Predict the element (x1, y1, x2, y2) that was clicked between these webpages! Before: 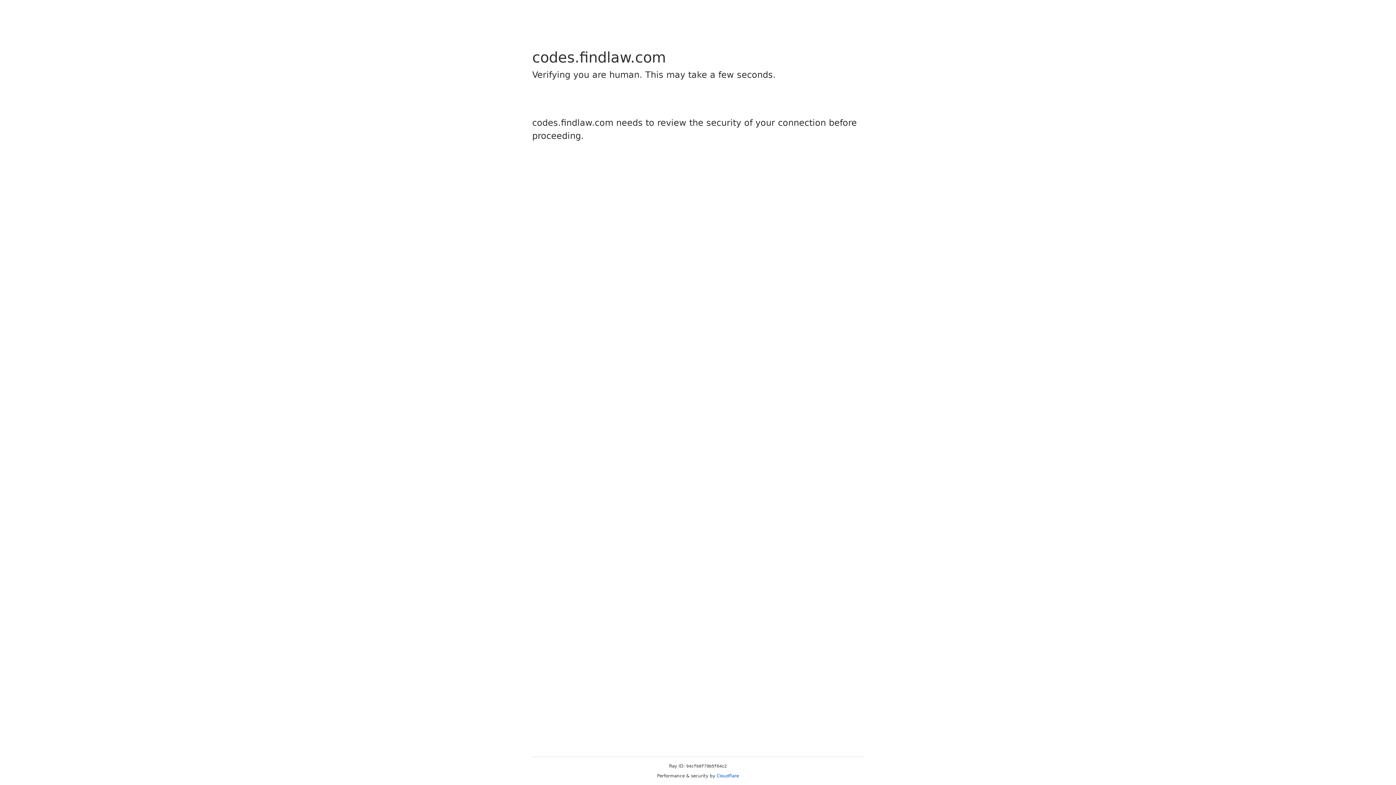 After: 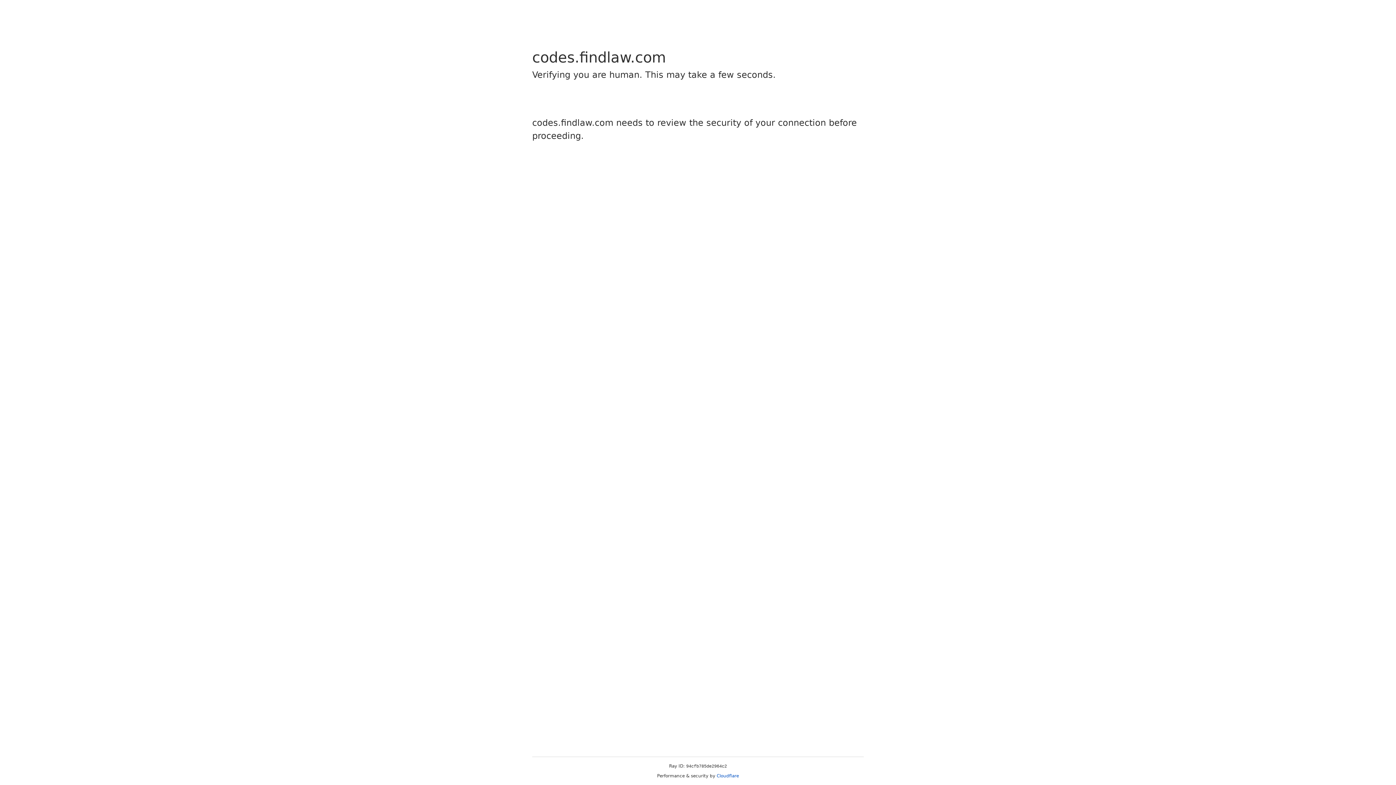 Action: label: Cloudflare bbox: (716, 773, 739, 778)